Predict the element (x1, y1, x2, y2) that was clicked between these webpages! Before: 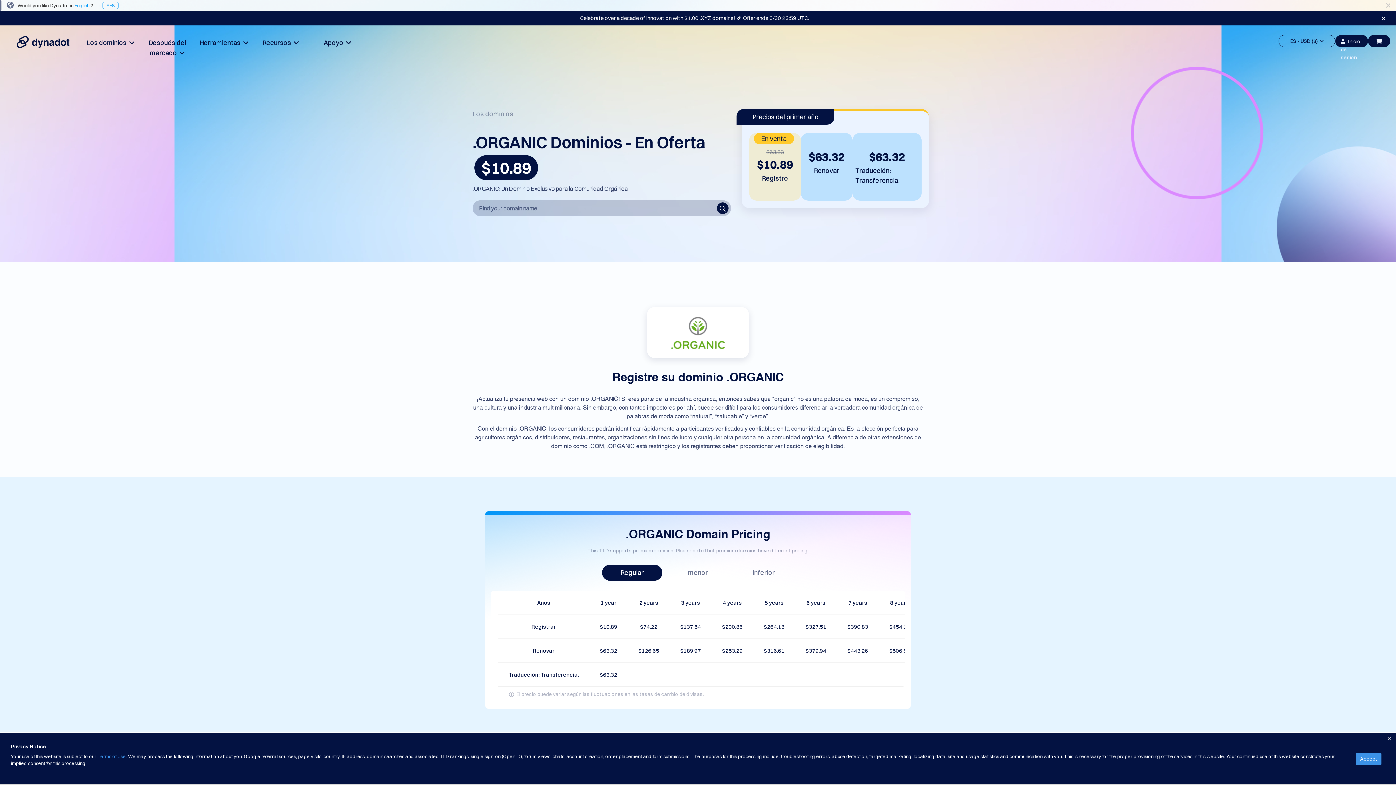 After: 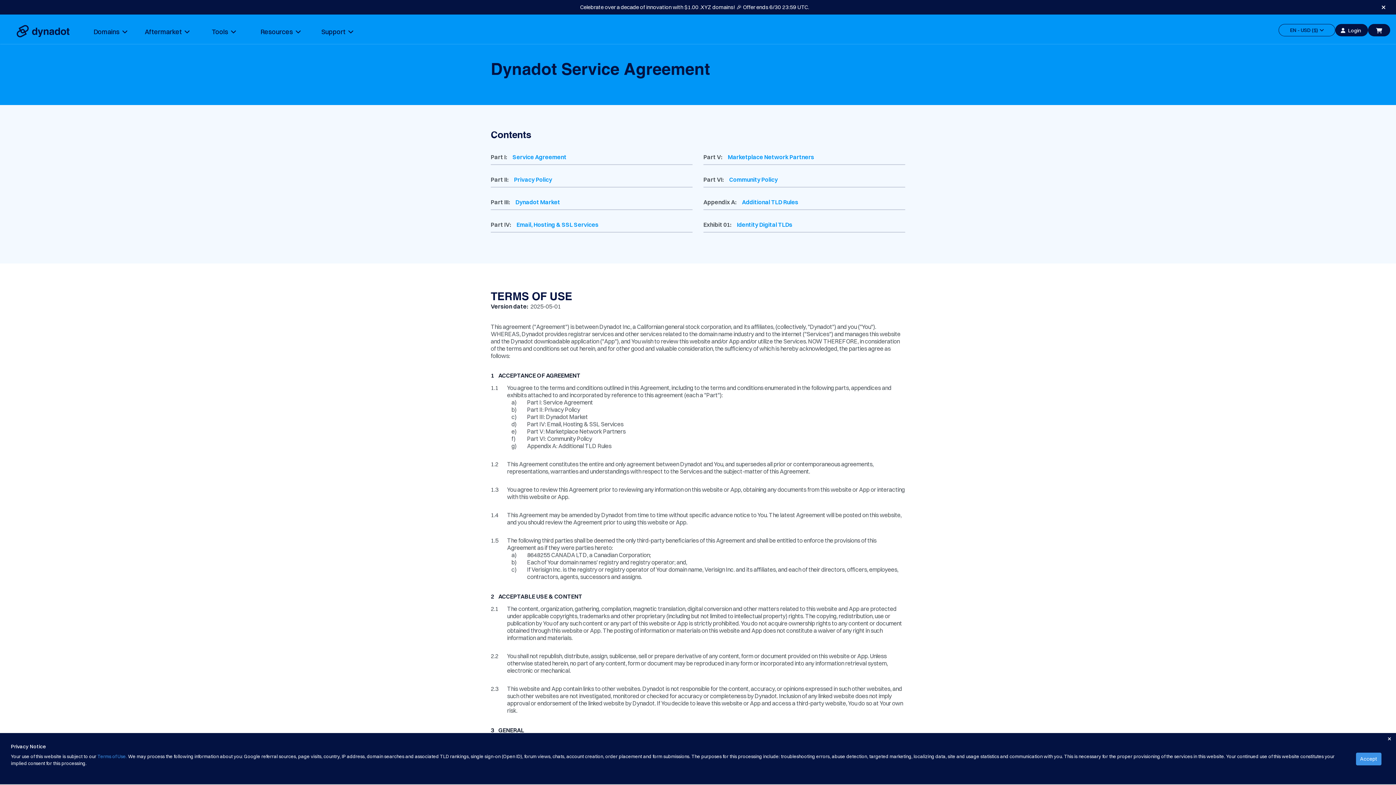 Action: bbox: (97, 753, 126, 759) label: Terms of Use.